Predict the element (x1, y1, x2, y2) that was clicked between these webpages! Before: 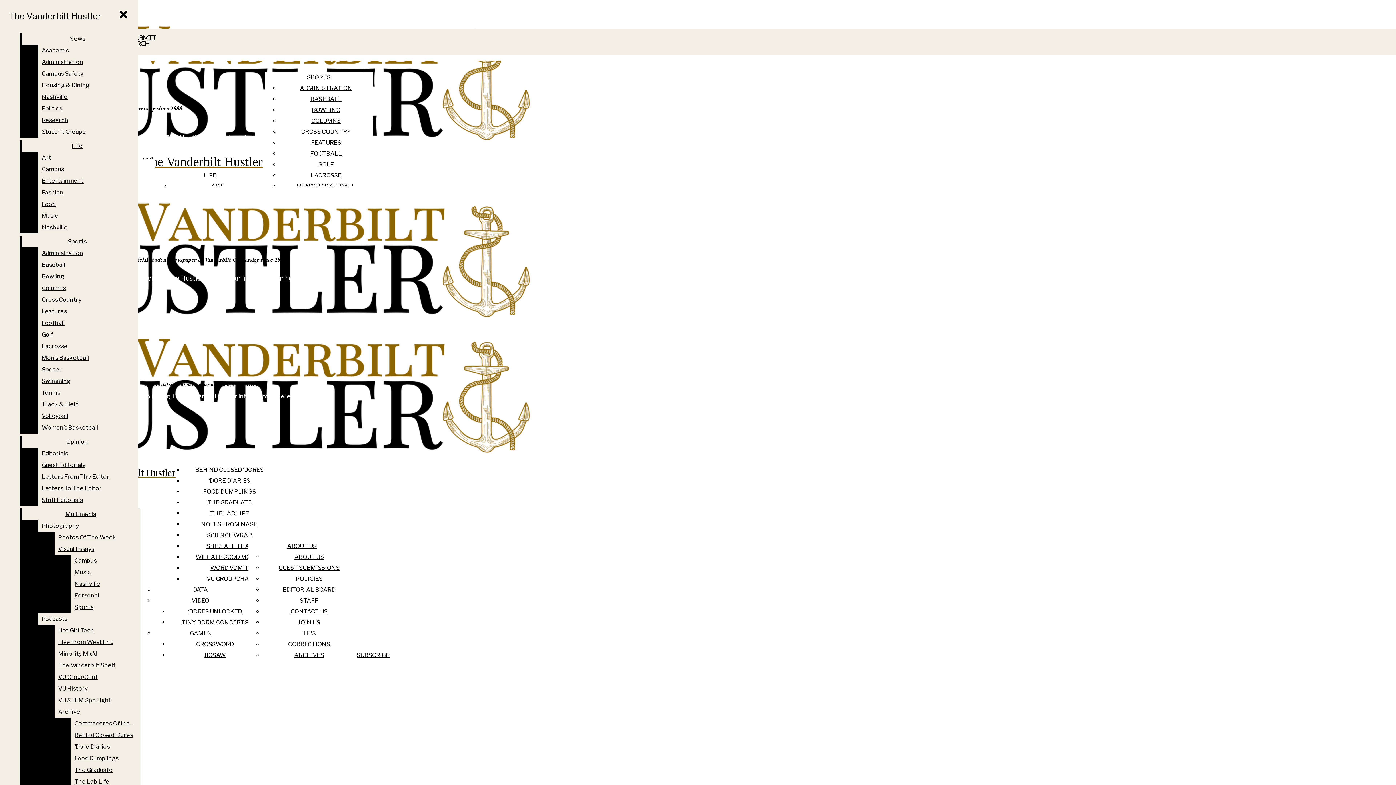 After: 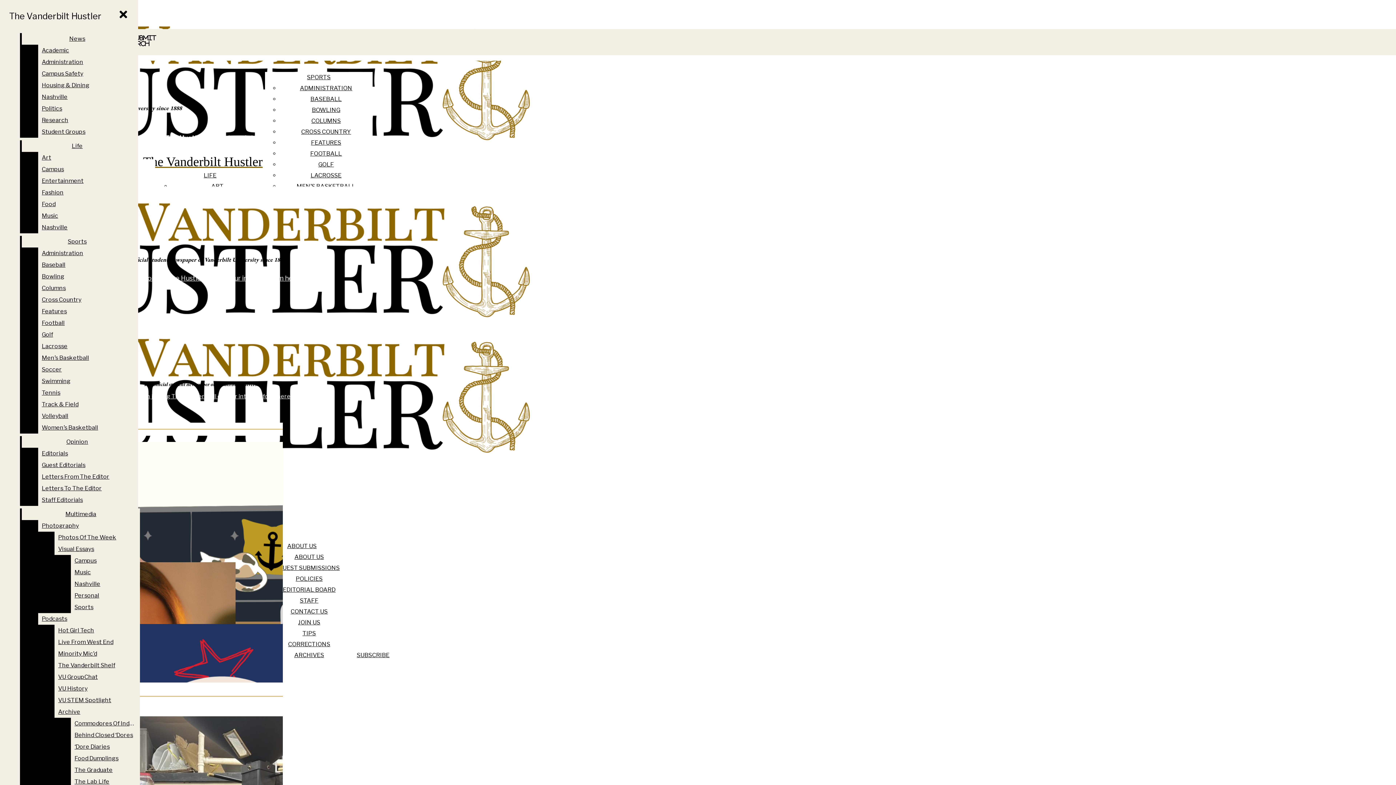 Action: label: Life bbox: (21, 140, 132, 152)